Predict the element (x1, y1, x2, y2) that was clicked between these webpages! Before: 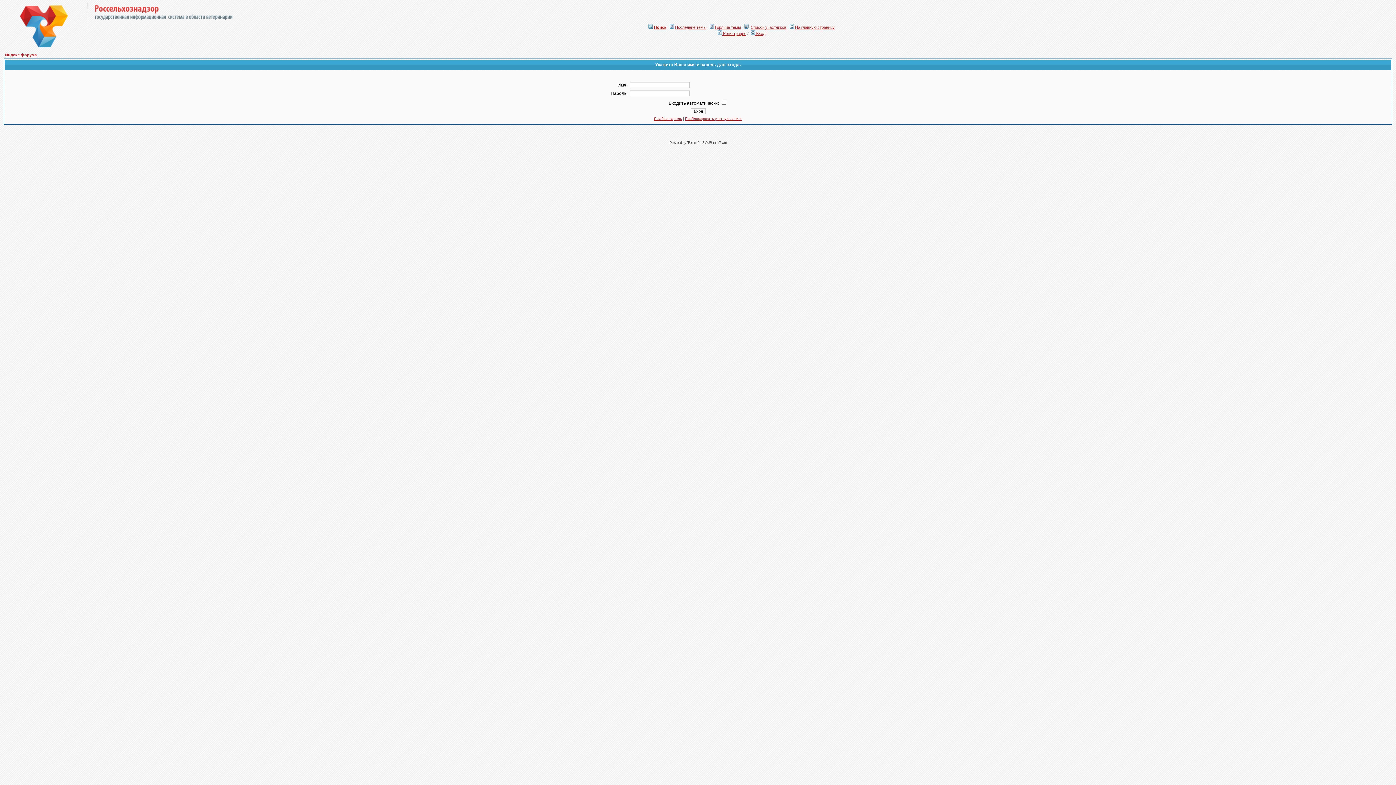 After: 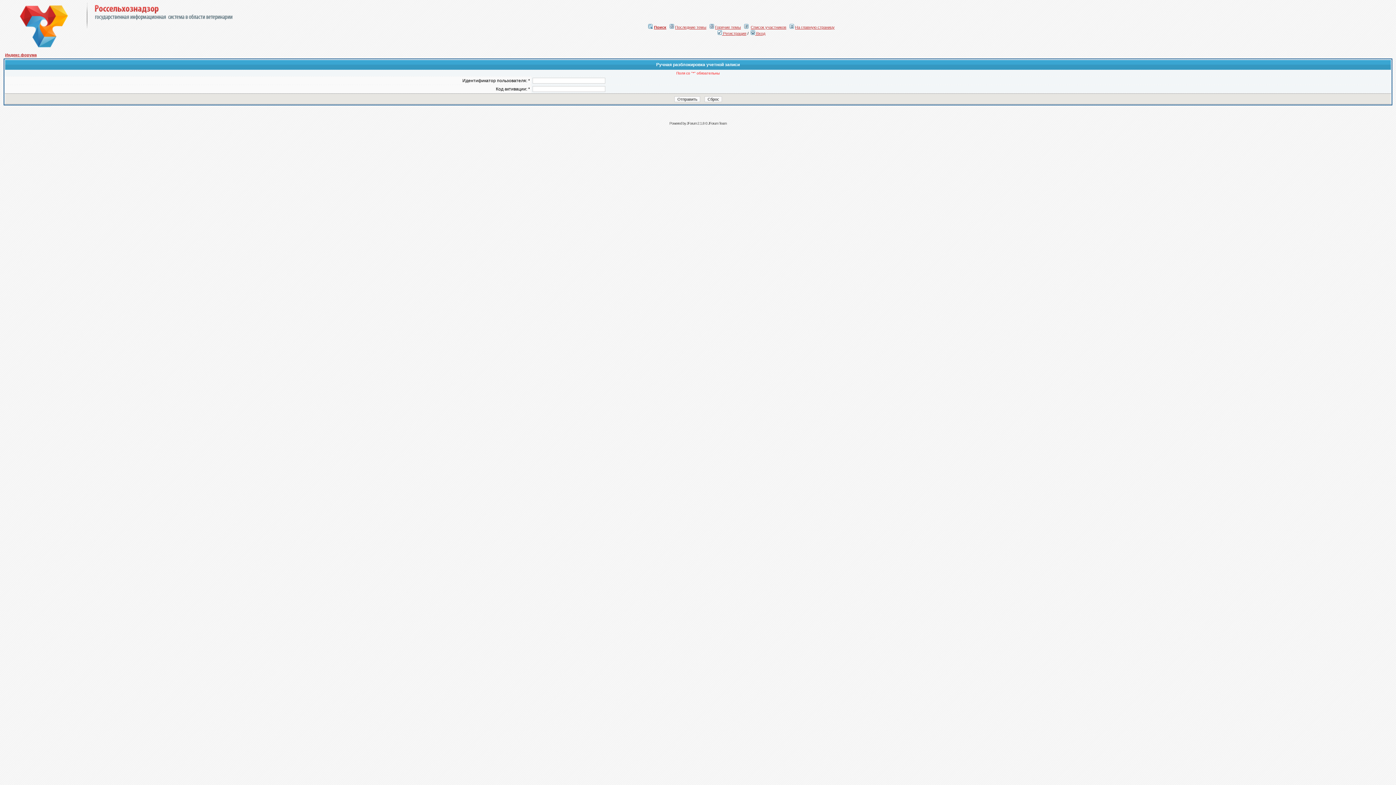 Action: label: Разблокировать учетную запись bbox: (685, 116, 742, 120)